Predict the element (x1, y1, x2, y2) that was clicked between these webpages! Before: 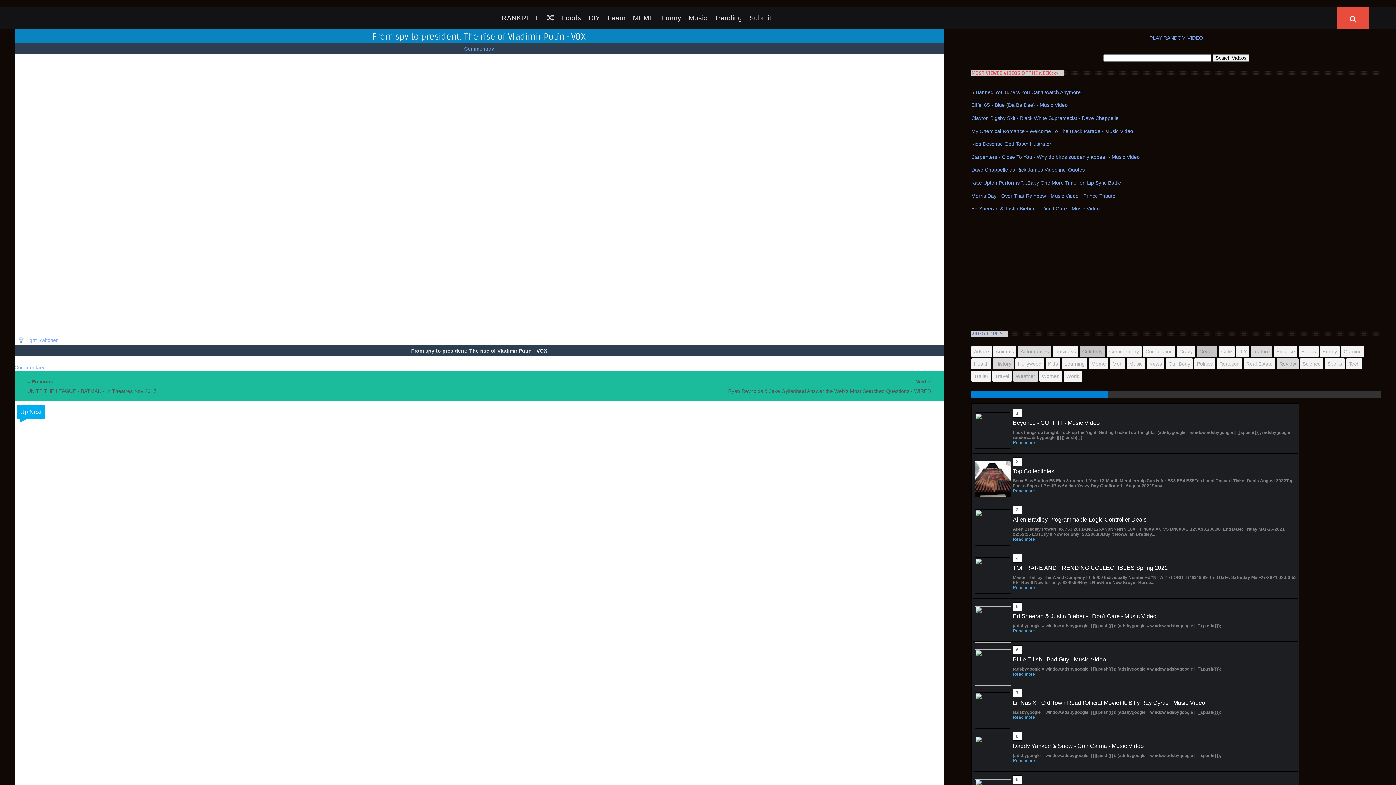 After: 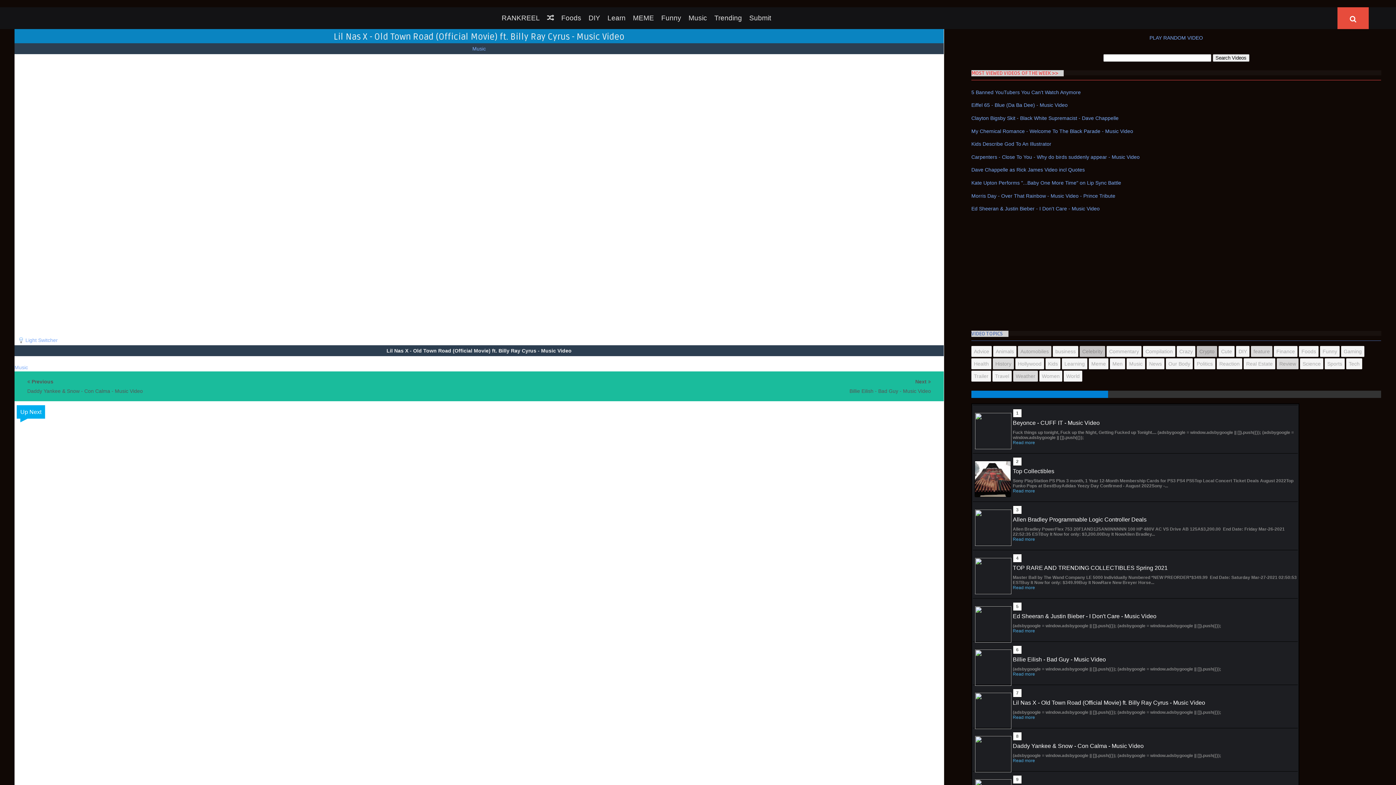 Action: bbox: (1013, 715, 1035, 720) label: Read more